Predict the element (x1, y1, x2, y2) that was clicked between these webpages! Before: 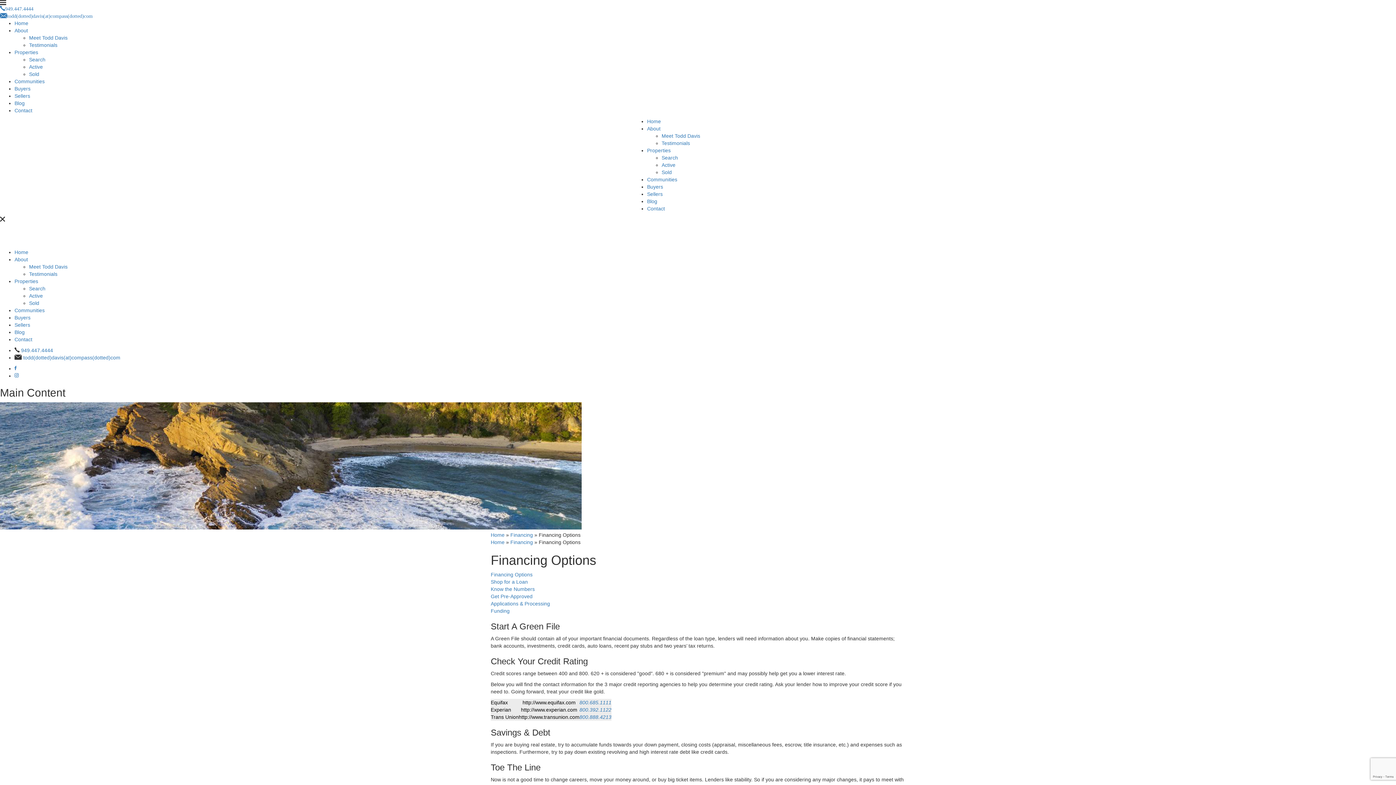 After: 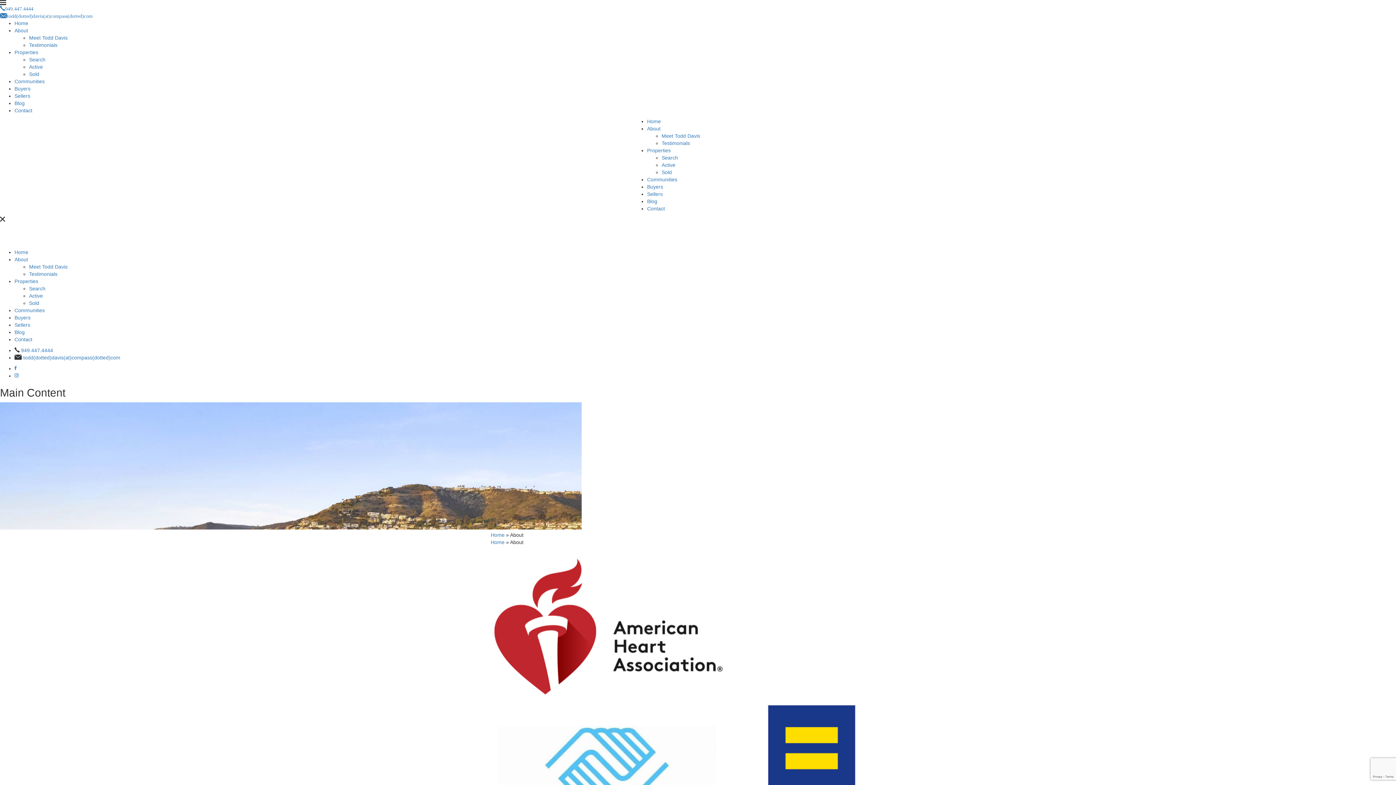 Action: label: Meet Todd Davis bbox: (661, 133, 700, 138)